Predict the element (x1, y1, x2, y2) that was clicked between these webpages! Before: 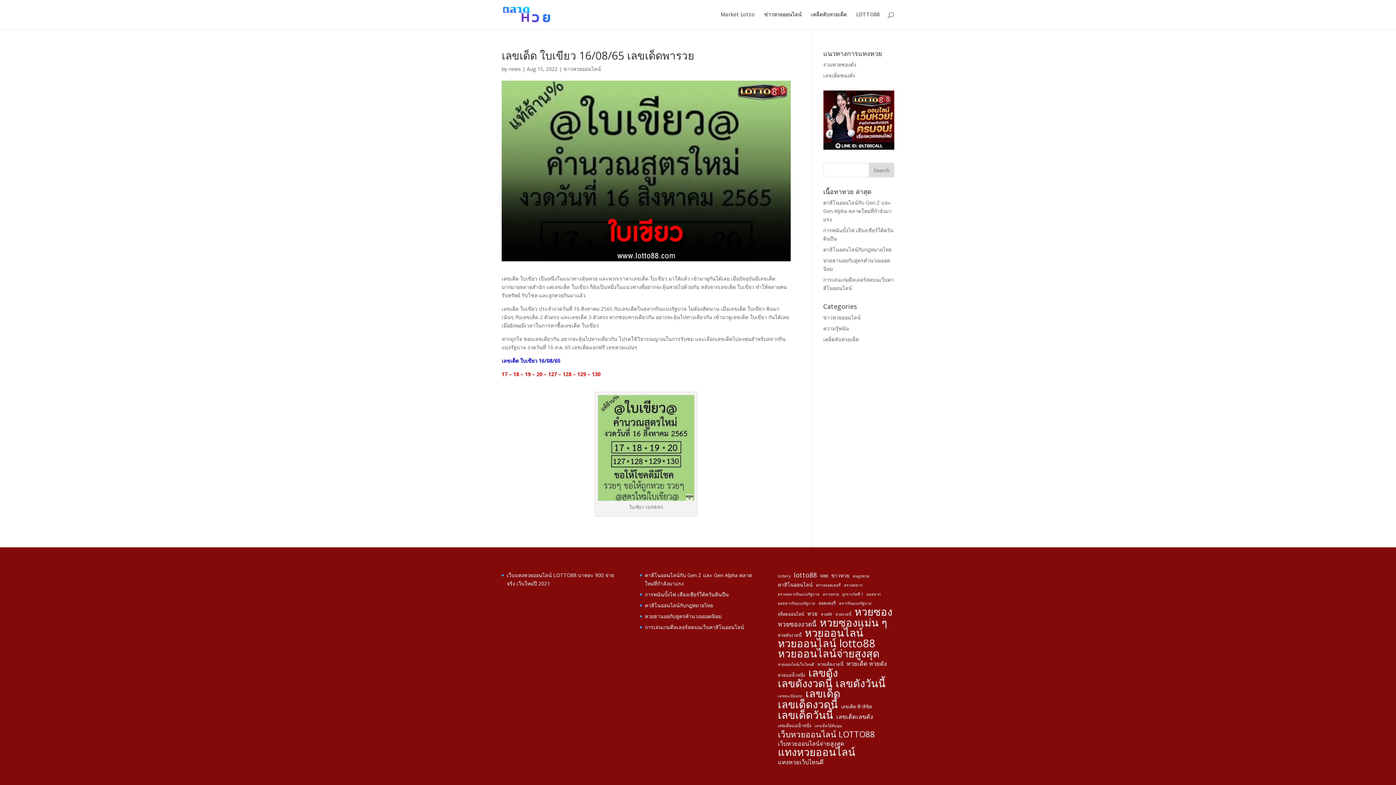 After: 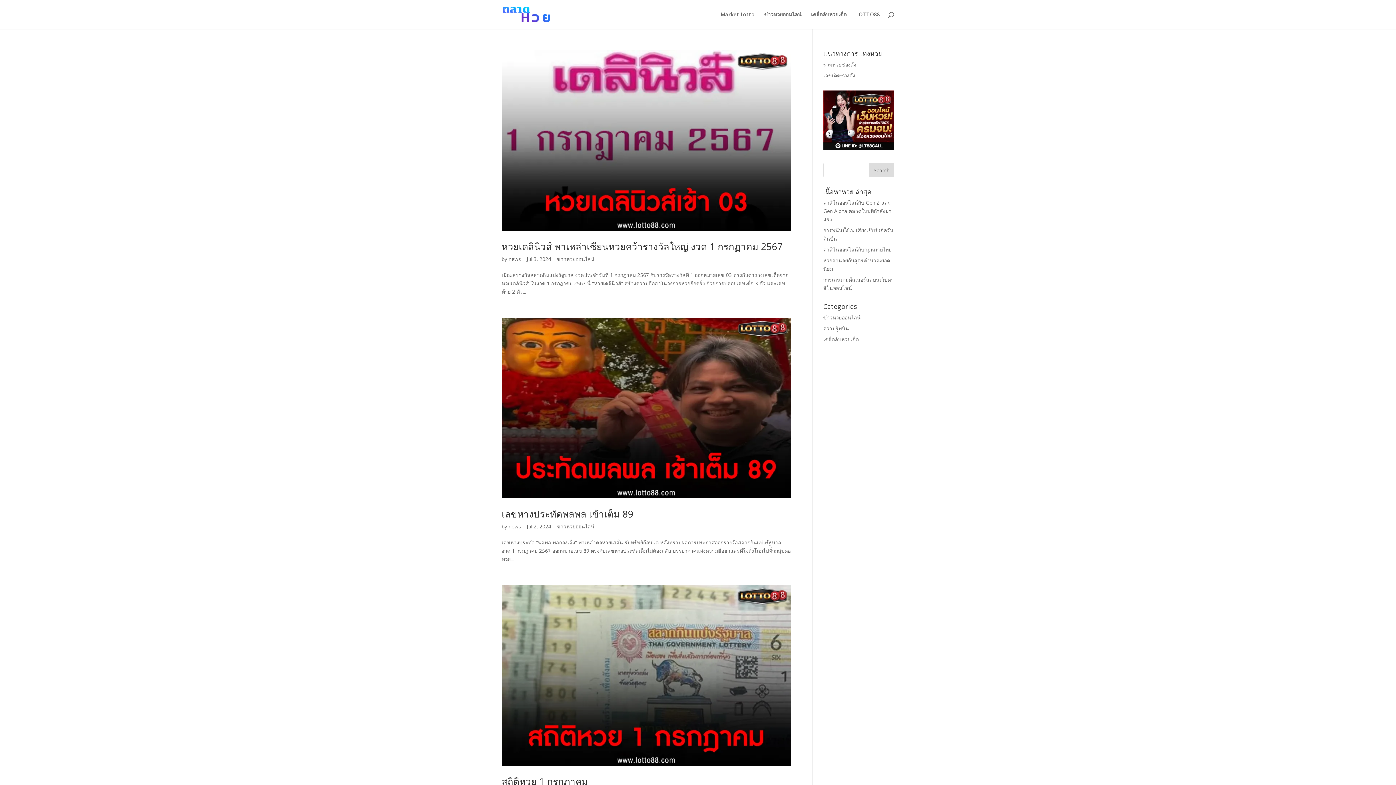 Action: label: หวยซอง (866 items) bbox: (854, 607, 892, 616)